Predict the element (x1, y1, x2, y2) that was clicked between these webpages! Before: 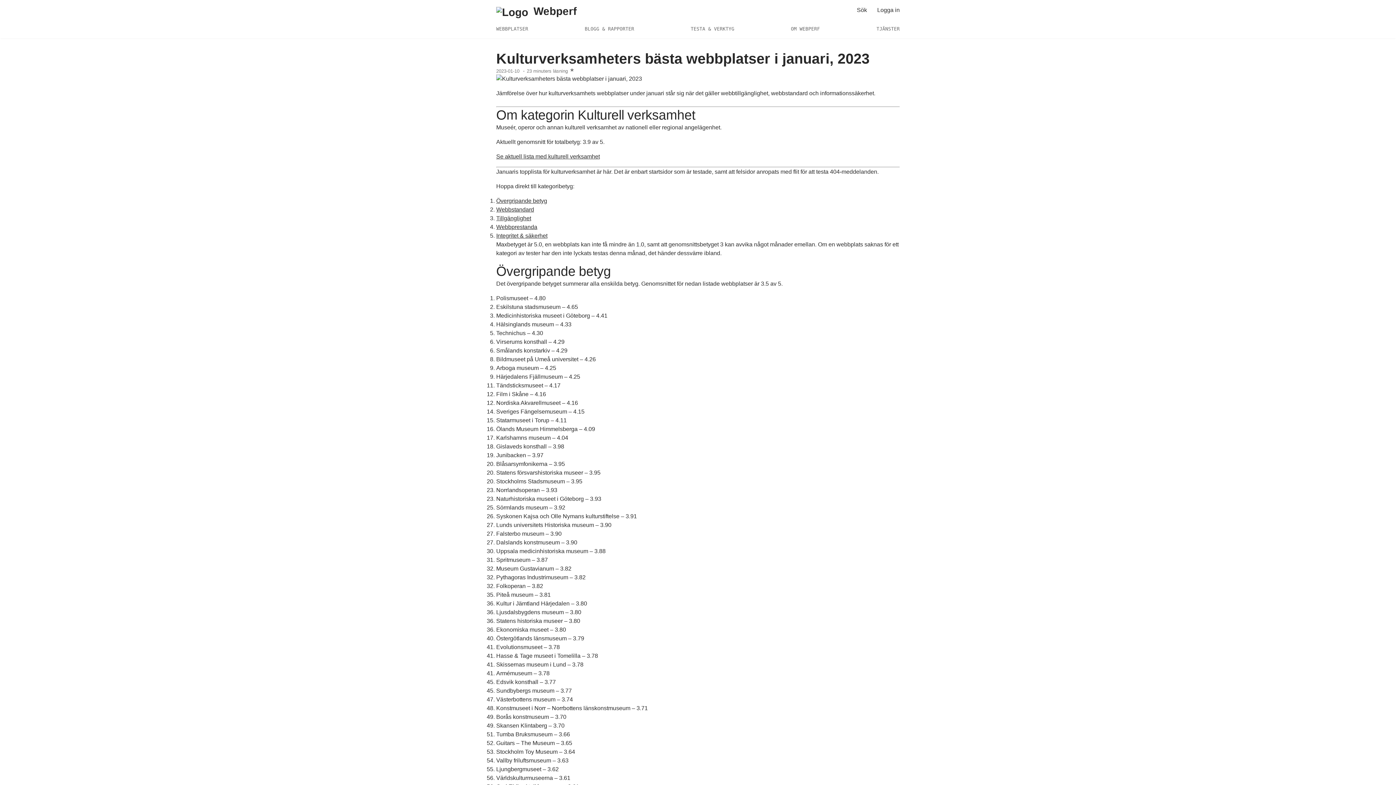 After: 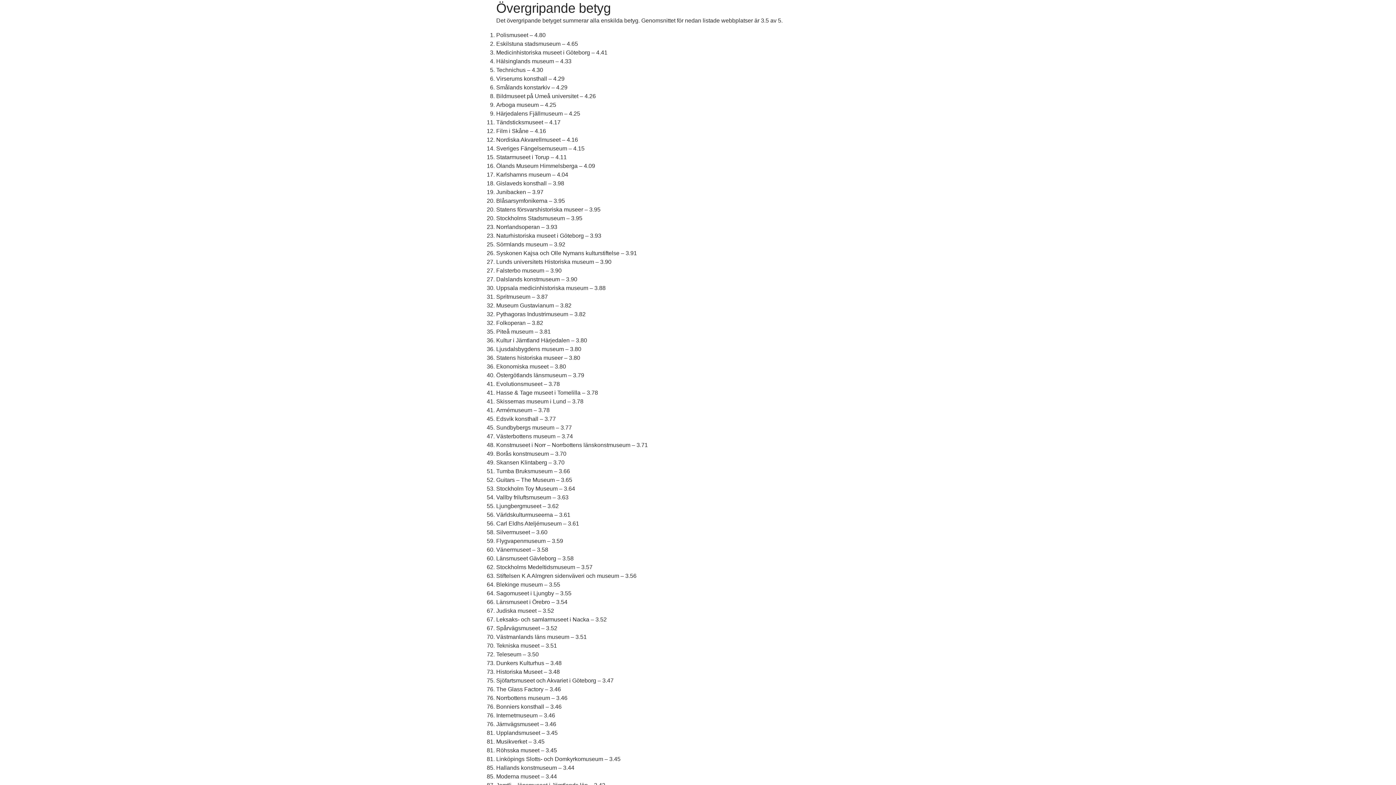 Action: bbox: (496, 197, 547, 203) label: Övergripande betyg